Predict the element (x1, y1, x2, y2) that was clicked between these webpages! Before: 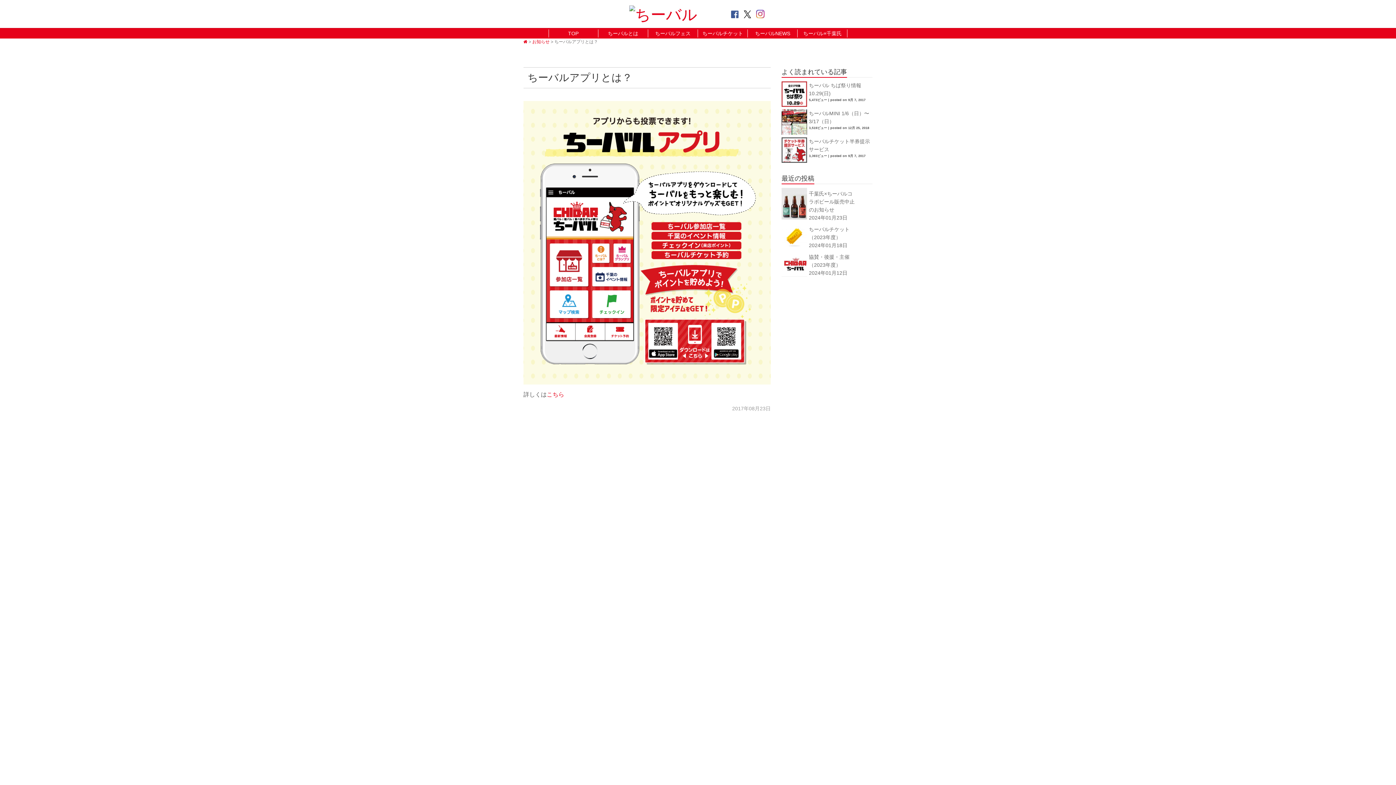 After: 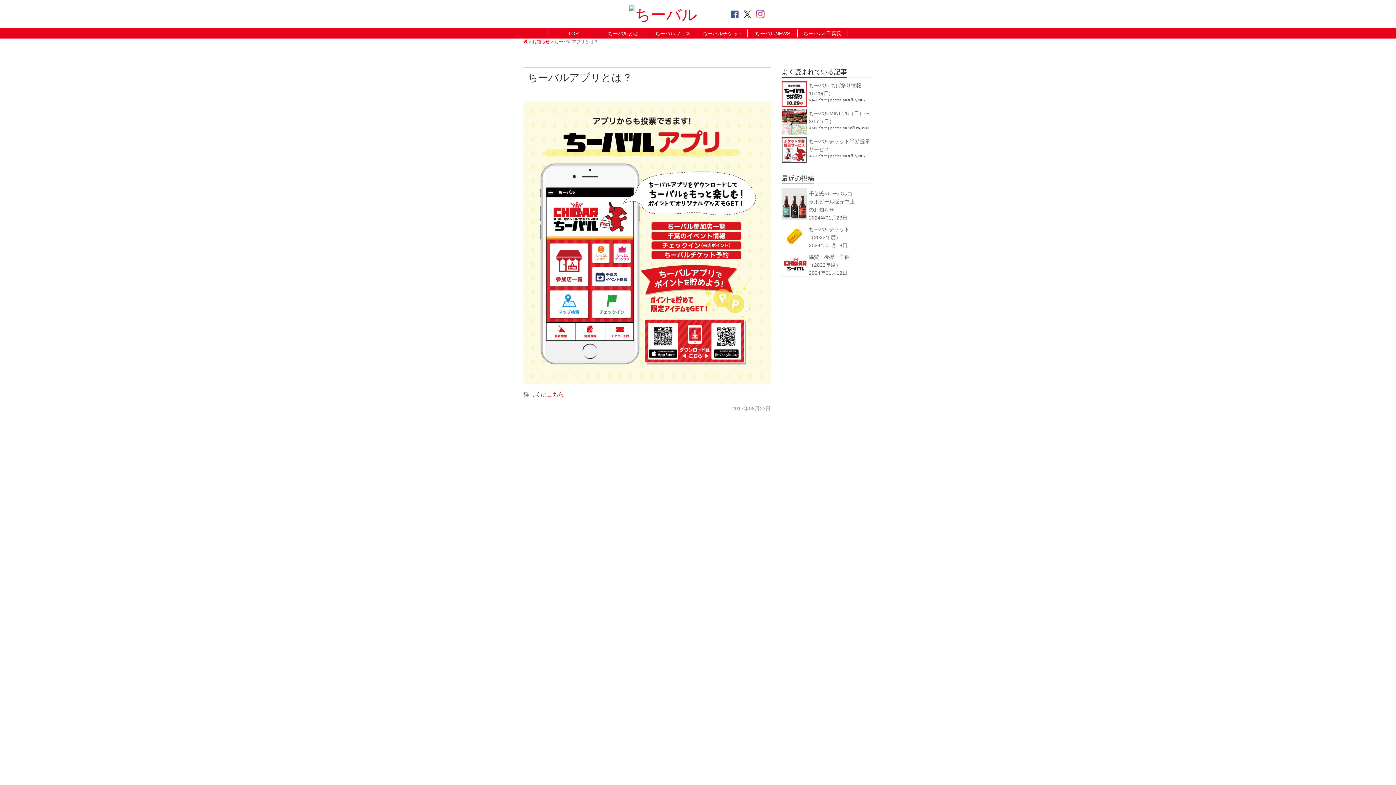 Action: bbox: (756, 10, 765, 16)